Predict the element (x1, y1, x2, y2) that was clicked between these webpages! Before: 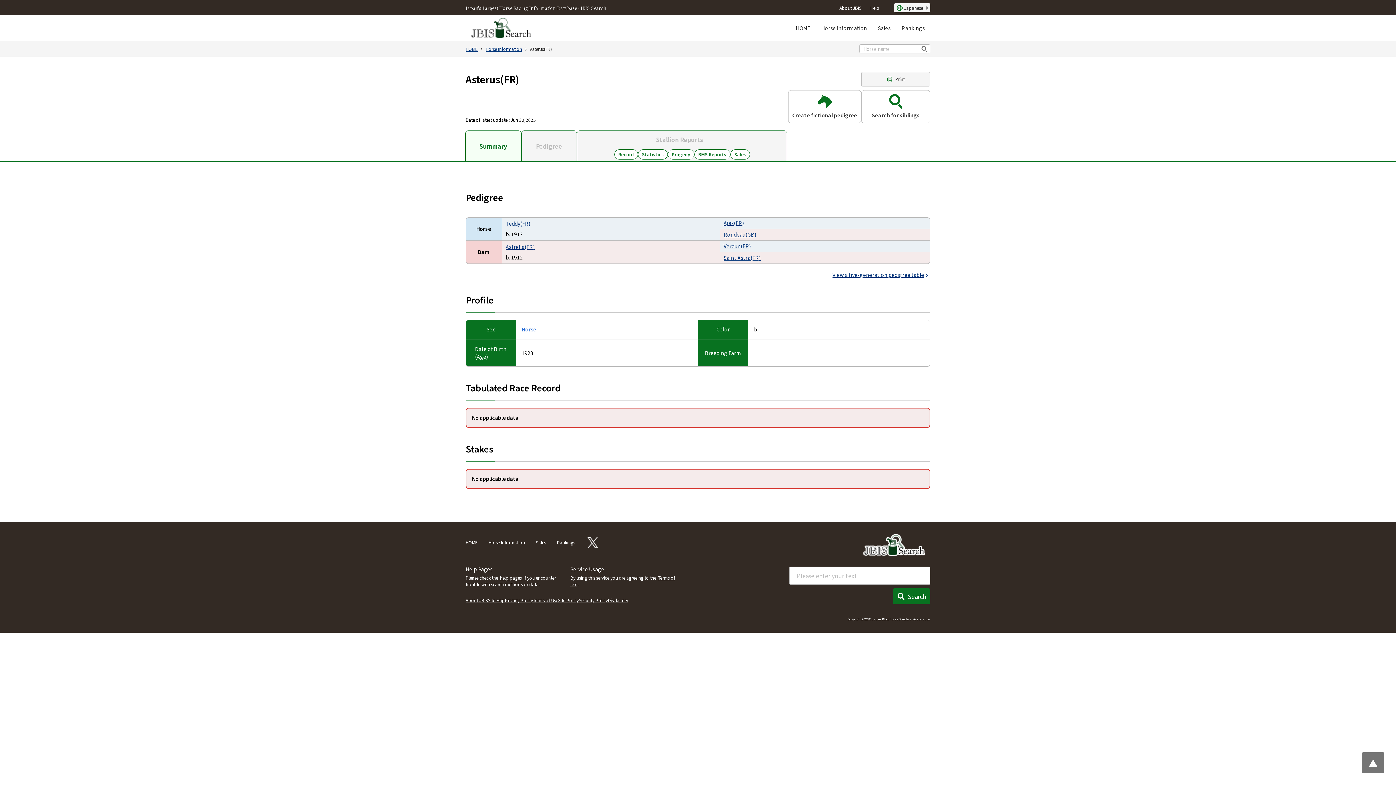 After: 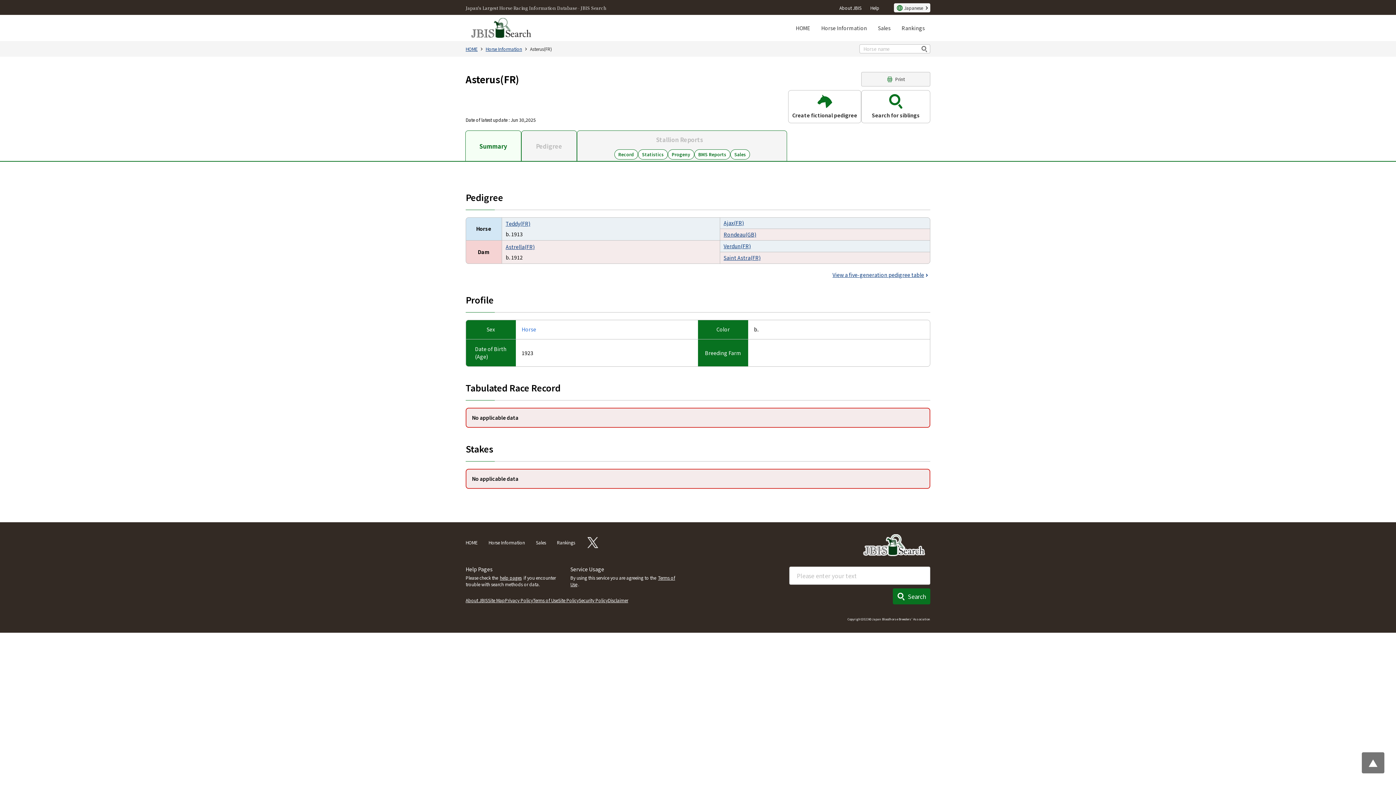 Action: bbox: (530, 45, 552, 52) label: Asterus(FR)